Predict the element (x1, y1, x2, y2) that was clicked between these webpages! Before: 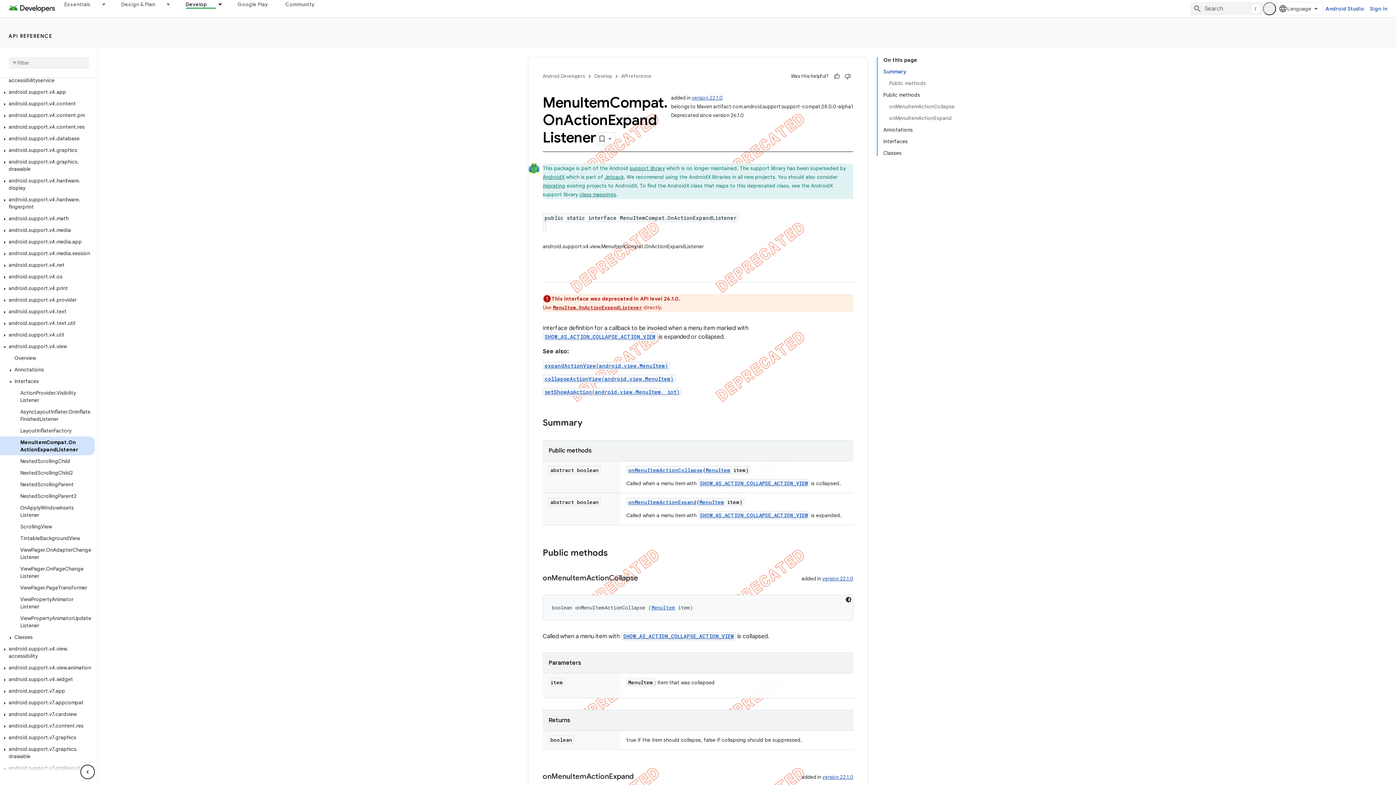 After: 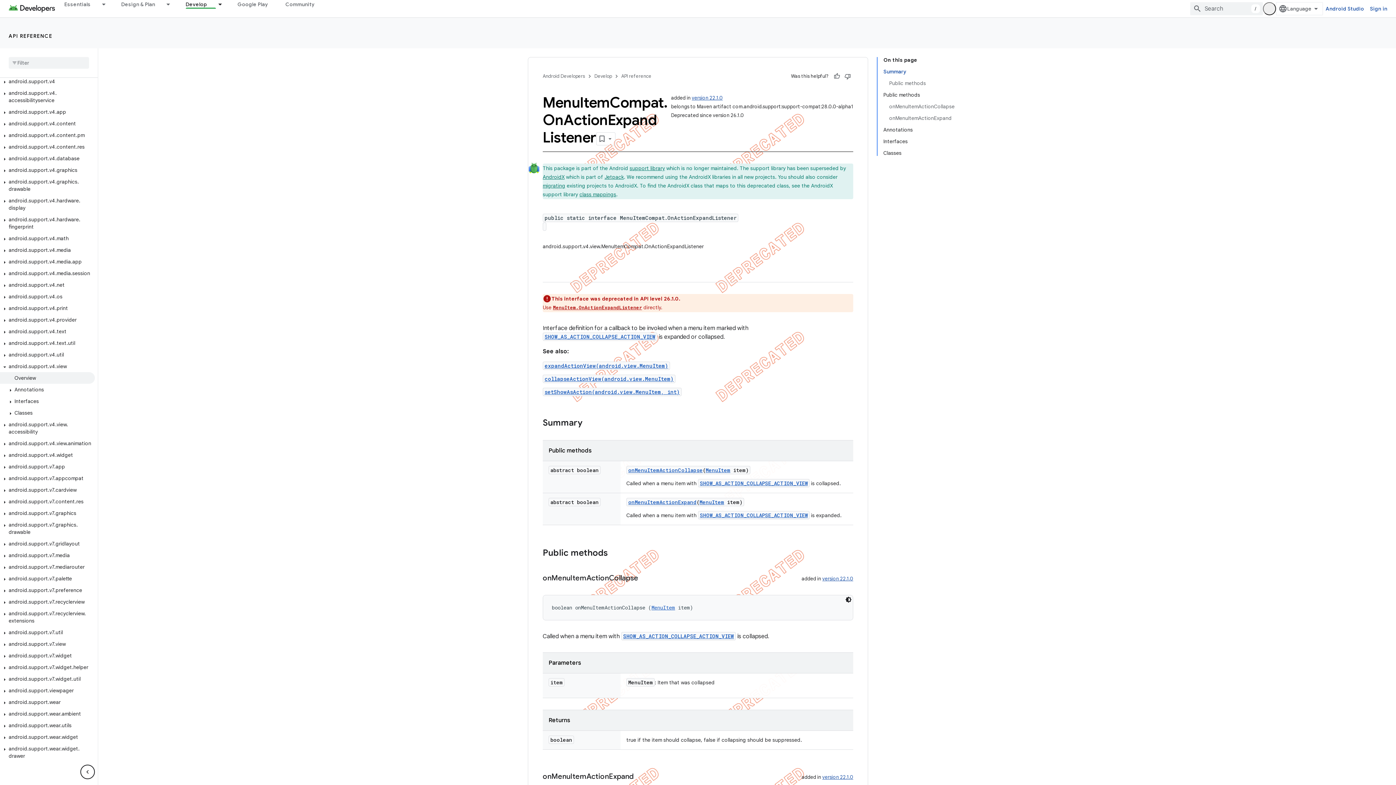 Action: bbox: (0, 375, 94, 387) label: Interfaces